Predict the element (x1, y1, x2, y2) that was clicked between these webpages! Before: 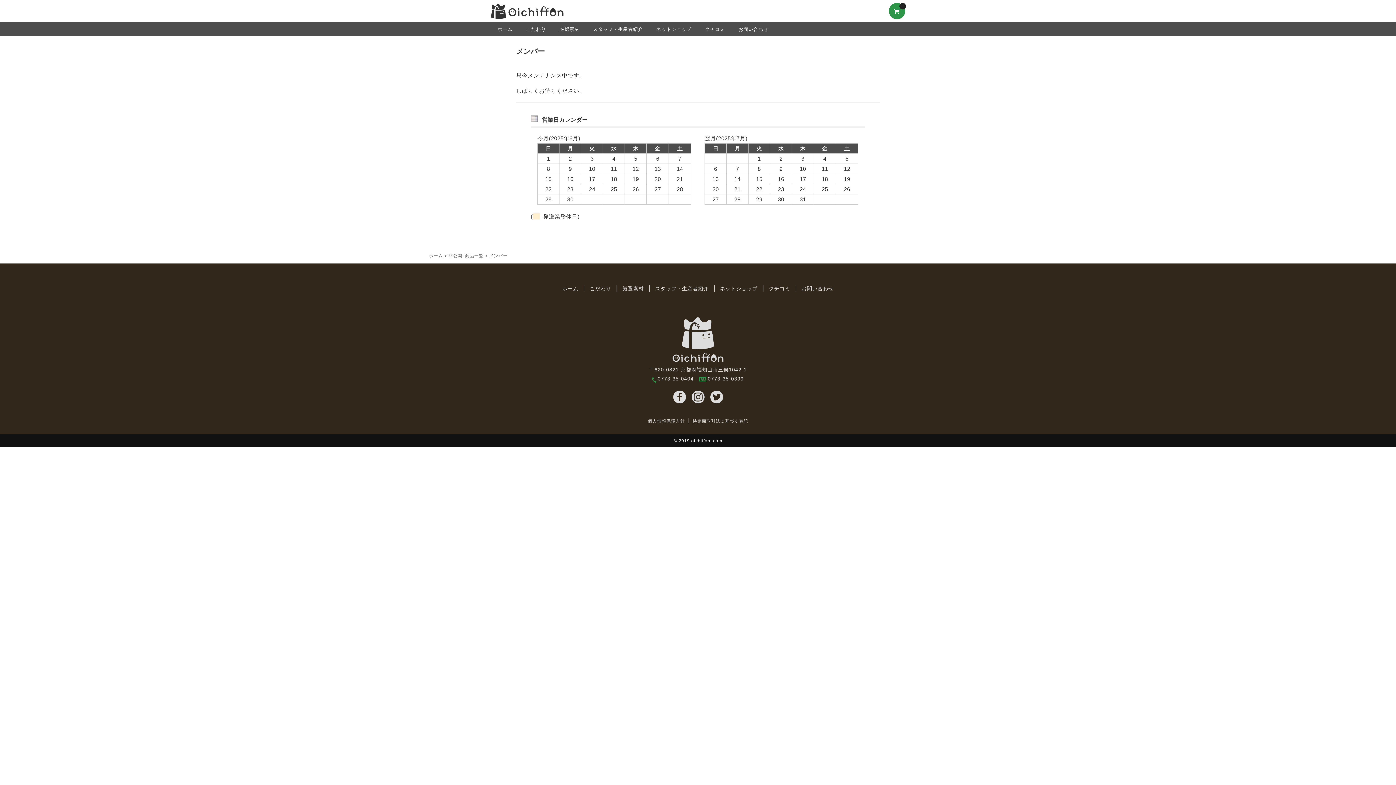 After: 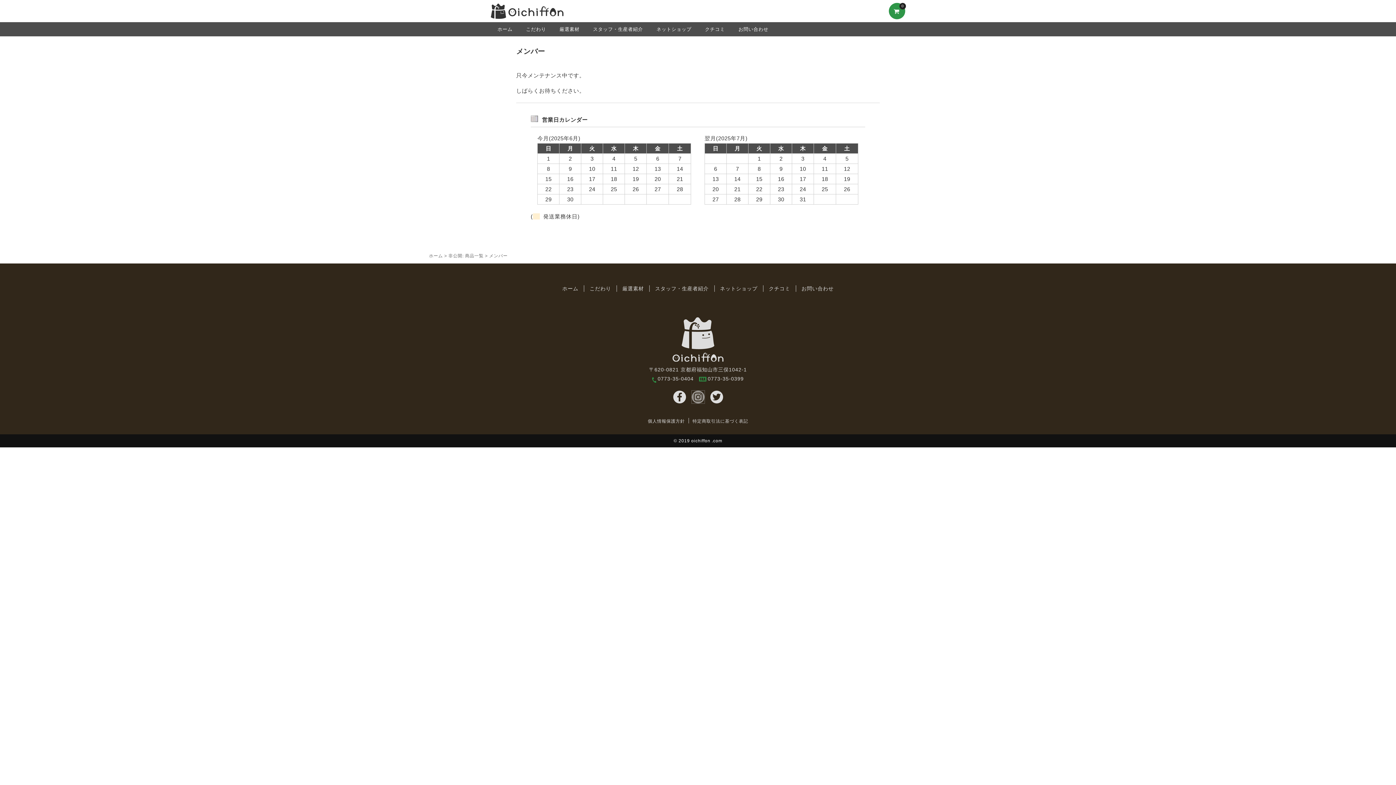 Action: bbox: (691, 396, 704, 401)